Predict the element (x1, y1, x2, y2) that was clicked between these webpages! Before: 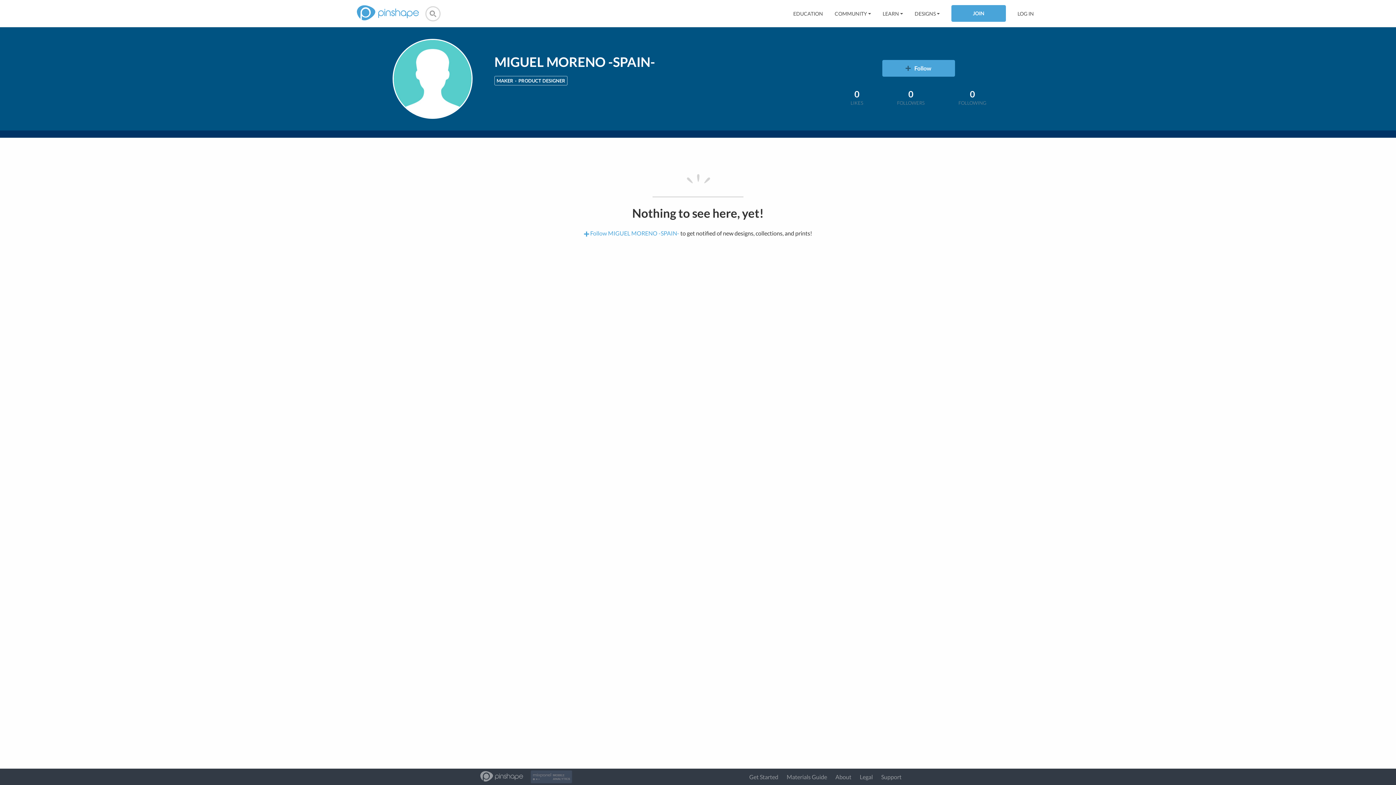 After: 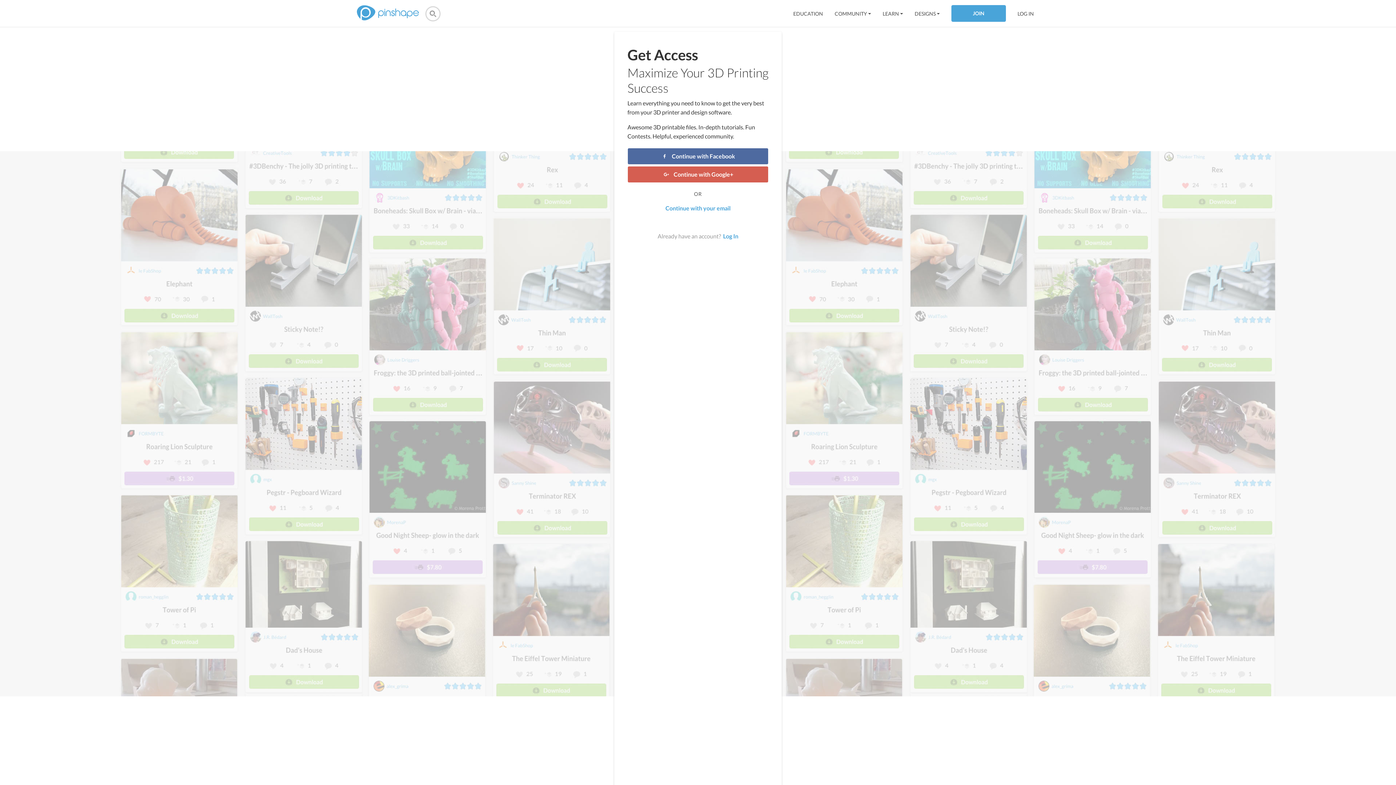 Action: label: JOIN bbox: (951, 4, 1006, 21)